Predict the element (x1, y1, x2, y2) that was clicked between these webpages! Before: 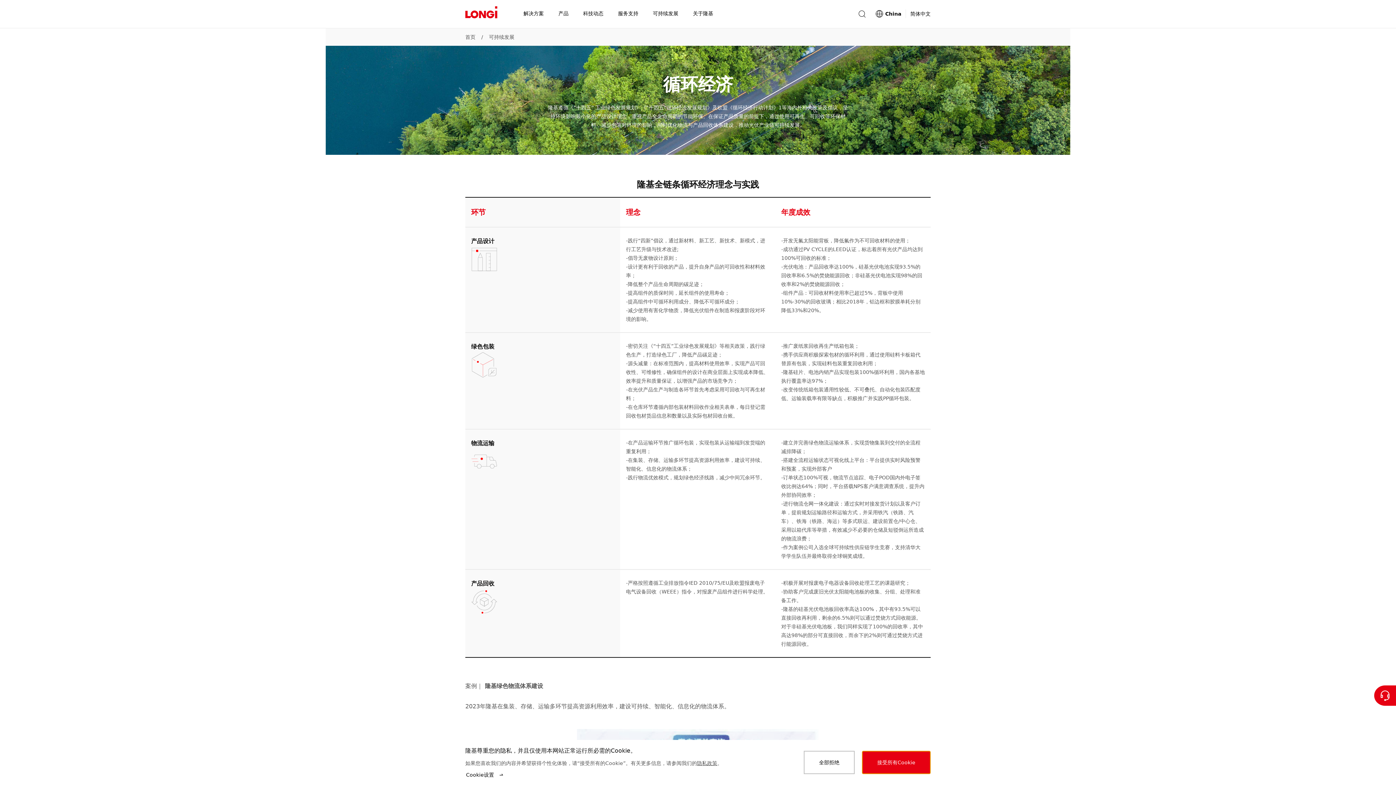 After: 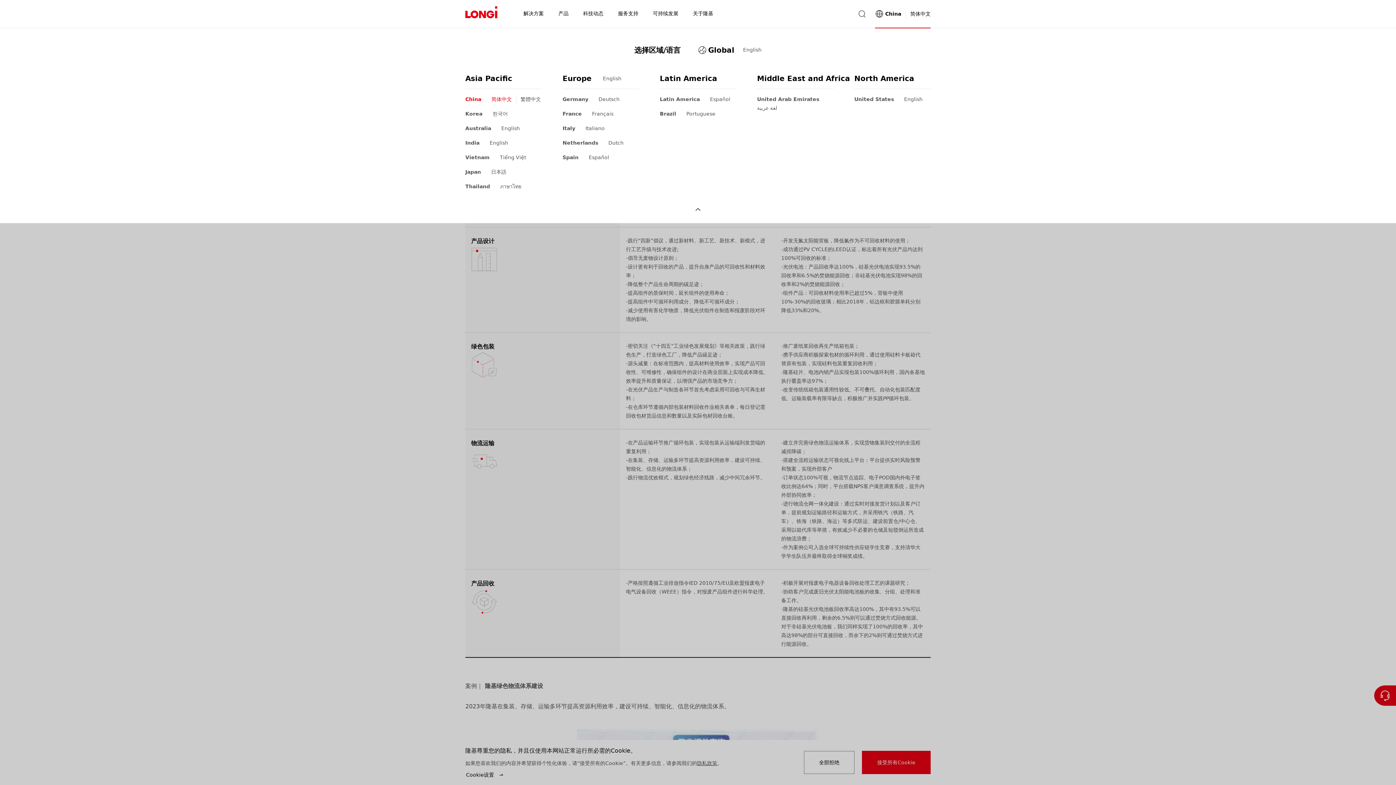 Action: label: China
简体中文 bbox: (875, 0, 930, 28)